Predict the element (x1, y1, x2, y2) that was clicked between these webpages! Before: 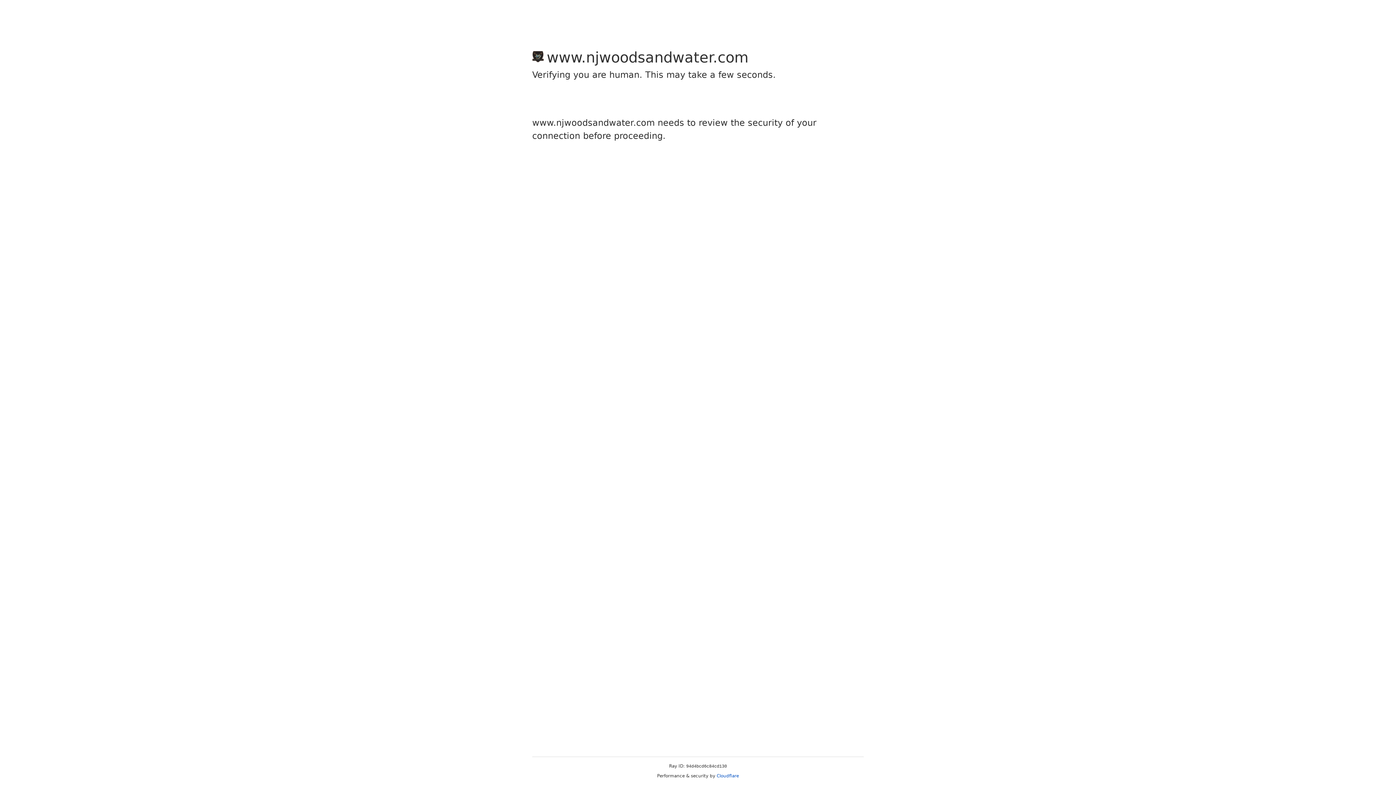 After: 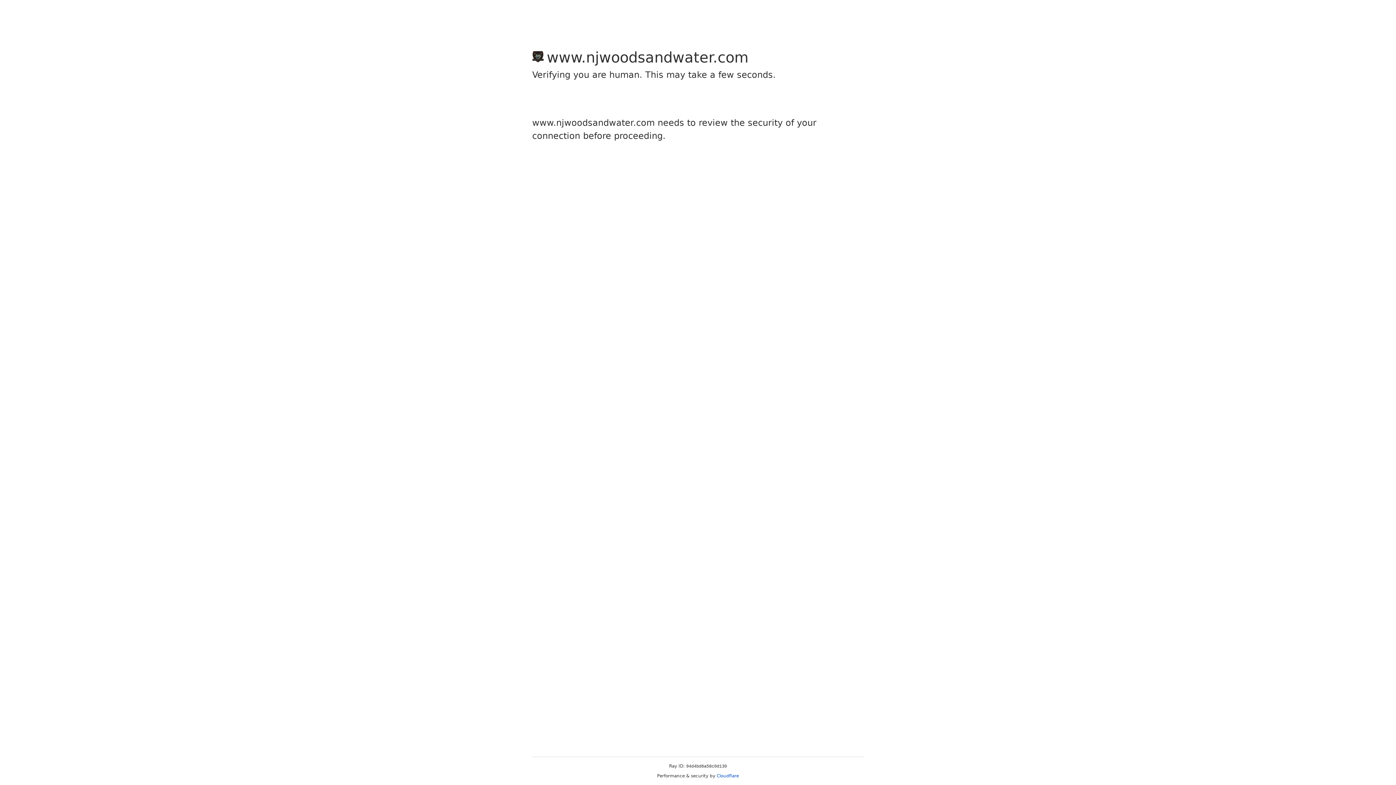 Action: label: Cloudflare bbox: (716, 773, 739, 778)